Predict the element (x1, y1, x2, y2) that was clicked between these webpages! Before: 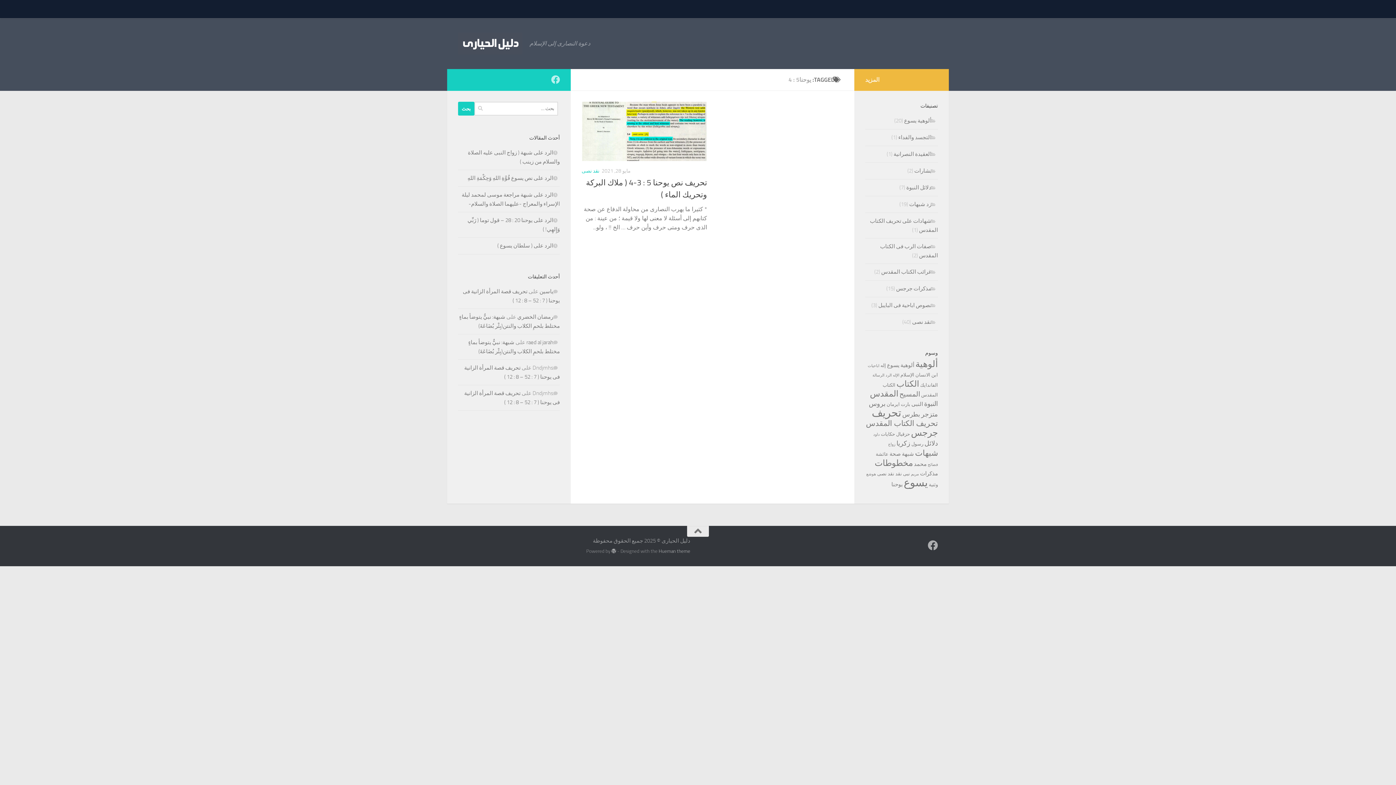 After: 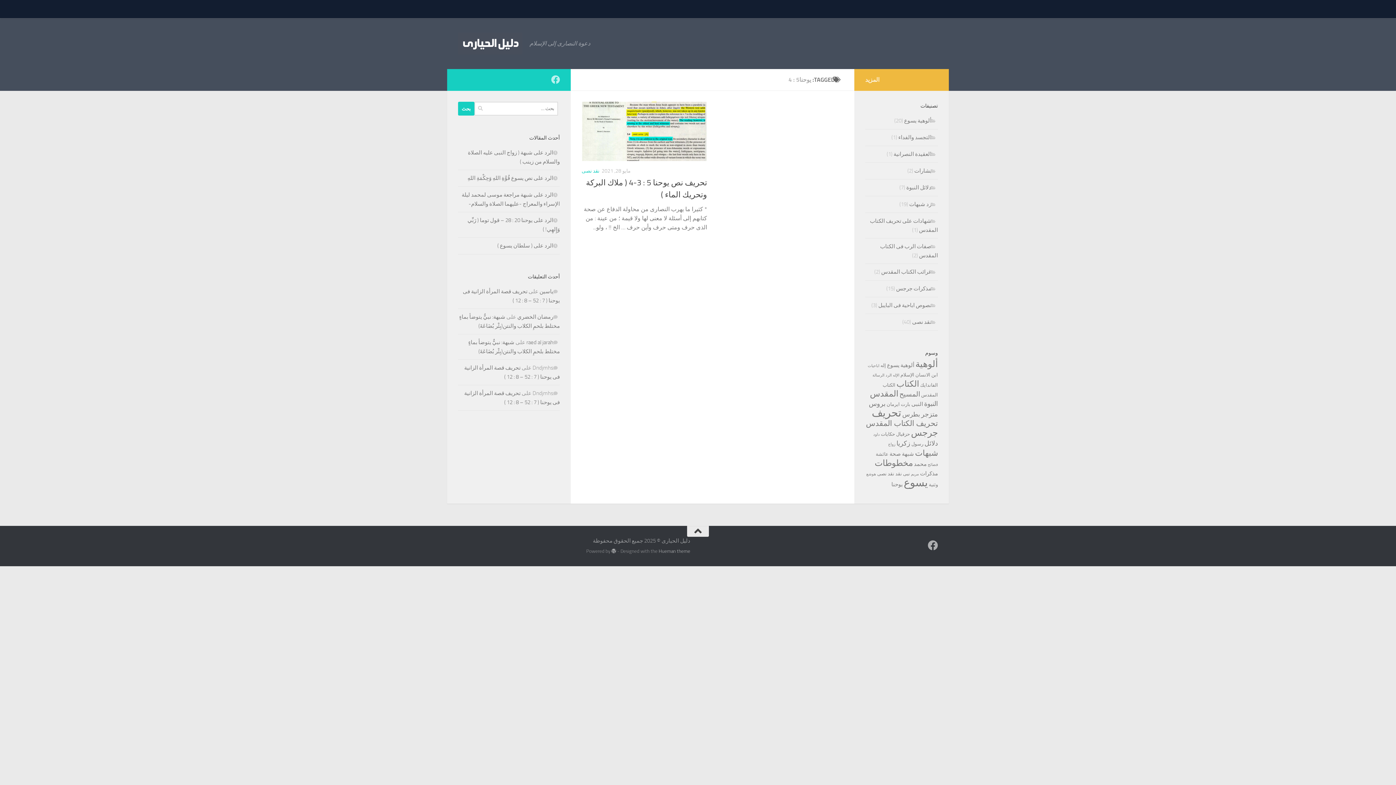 Action: bbox: (687, 526, 709, 537)